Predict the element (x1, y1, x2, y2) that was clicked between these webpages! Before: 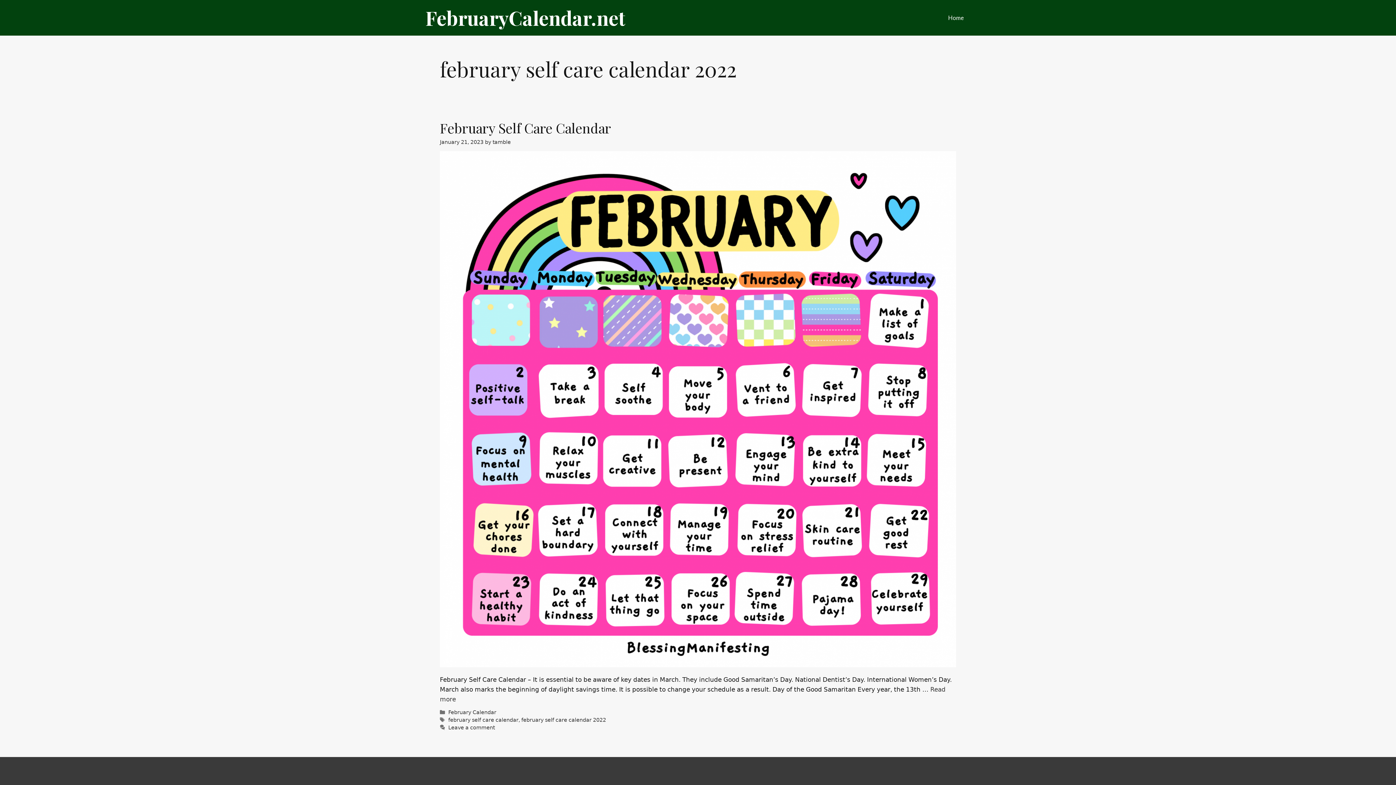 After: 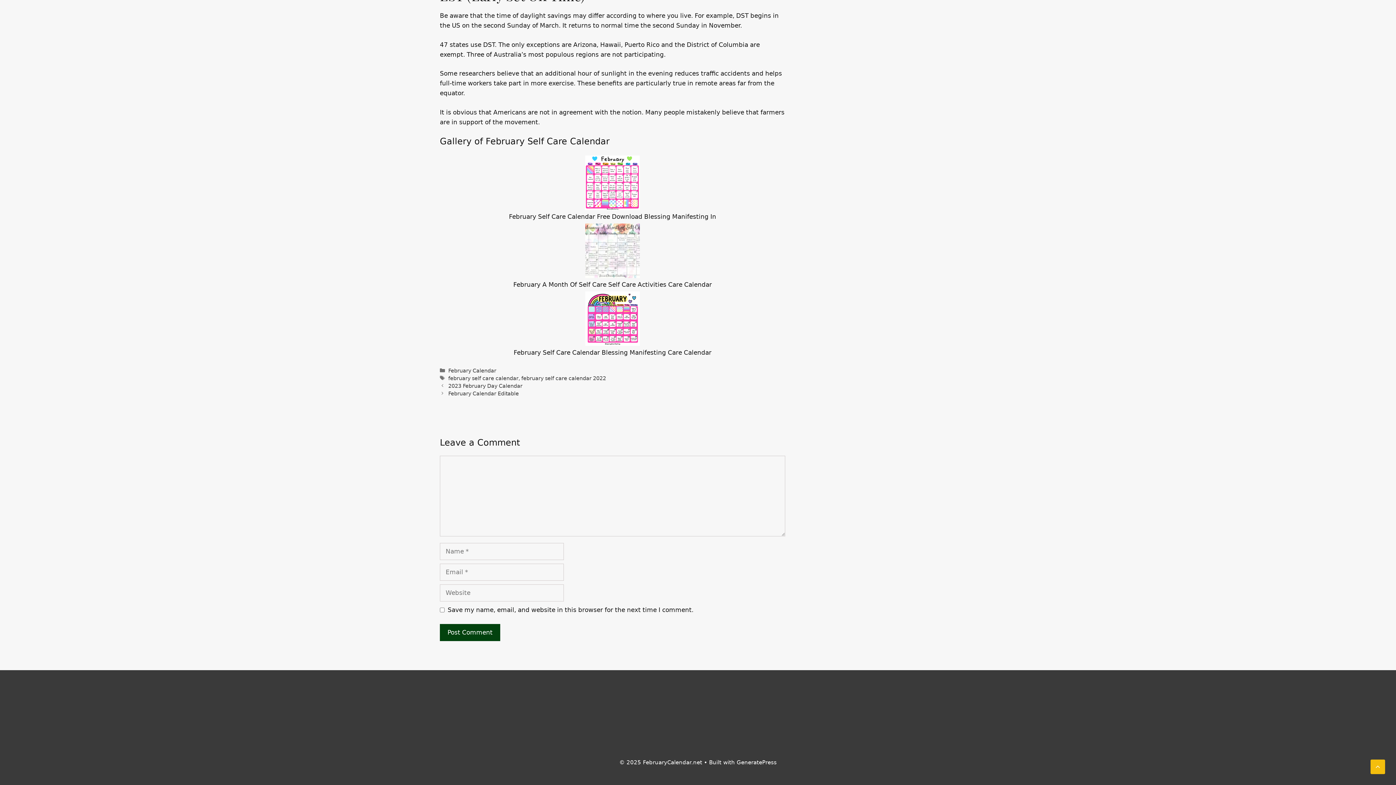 Action: bbox: (448, 725, 494, 730) label: Leave a comment